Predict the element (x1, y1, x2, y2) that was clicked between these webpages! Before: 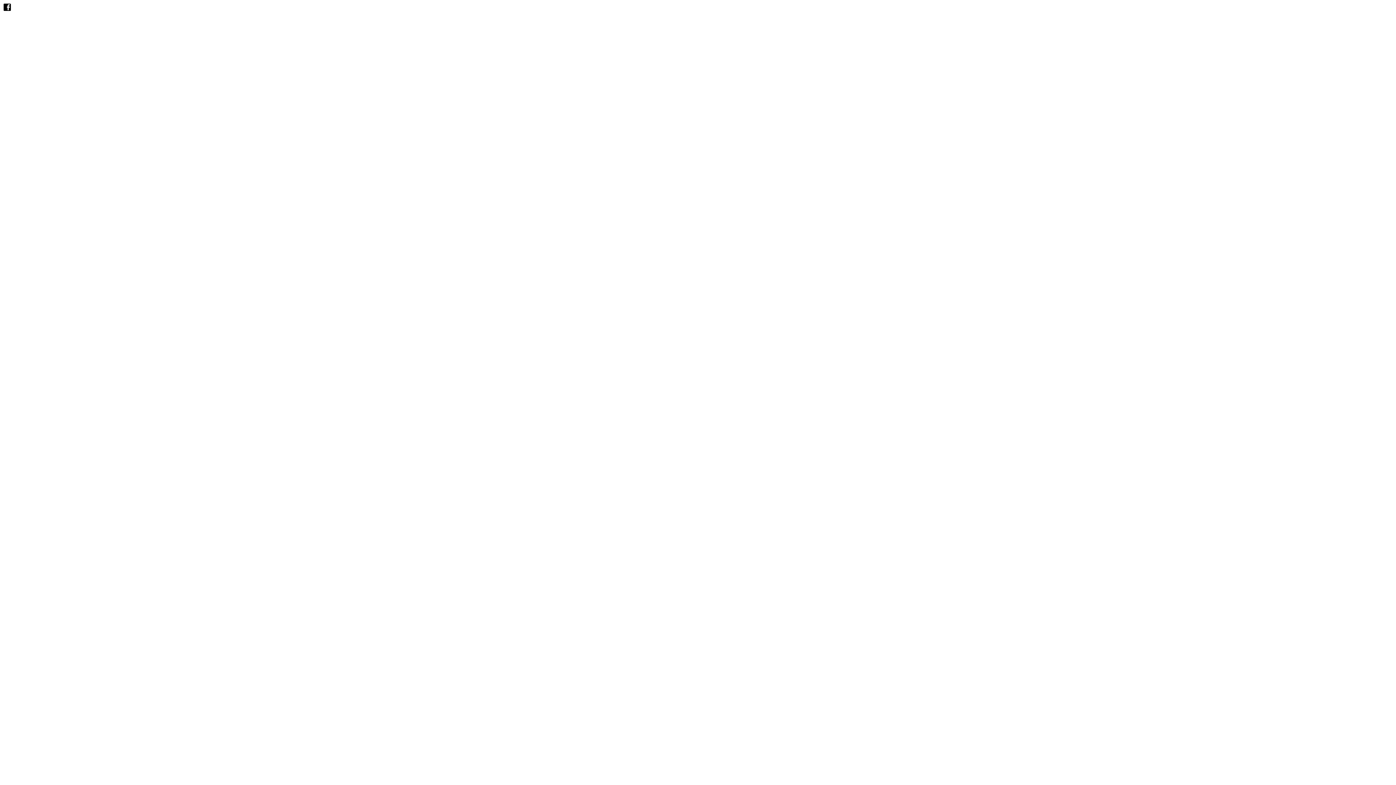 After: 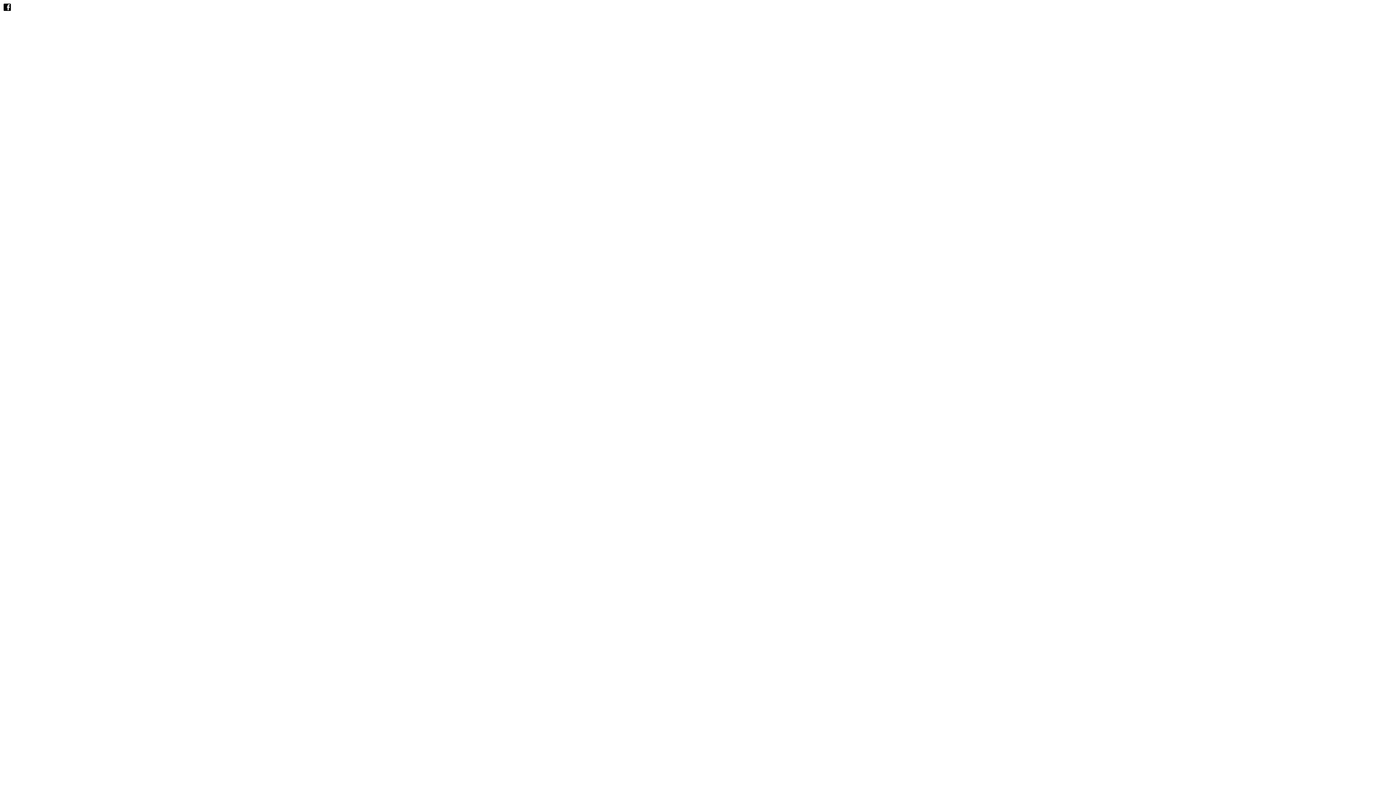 Action: bbox: (13, 6, 21, 12)